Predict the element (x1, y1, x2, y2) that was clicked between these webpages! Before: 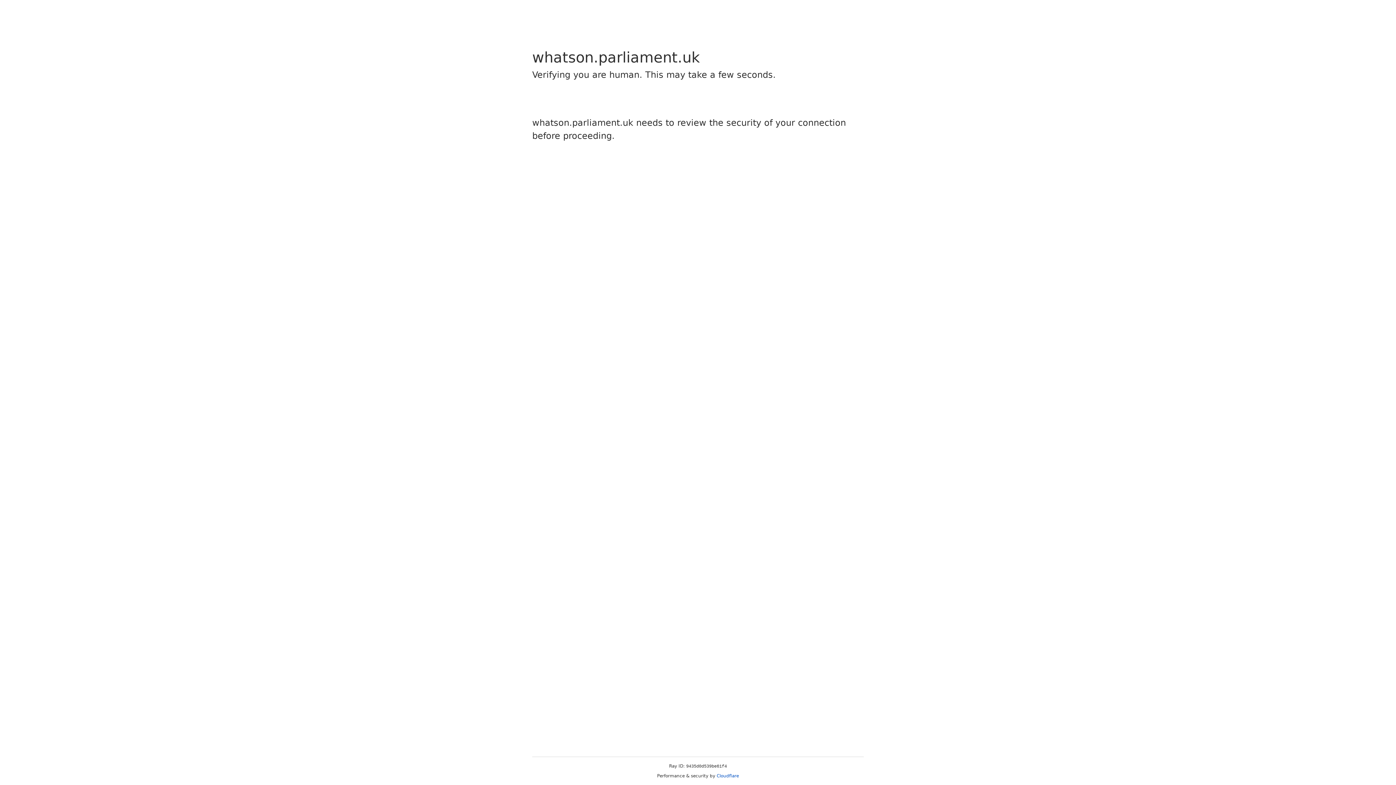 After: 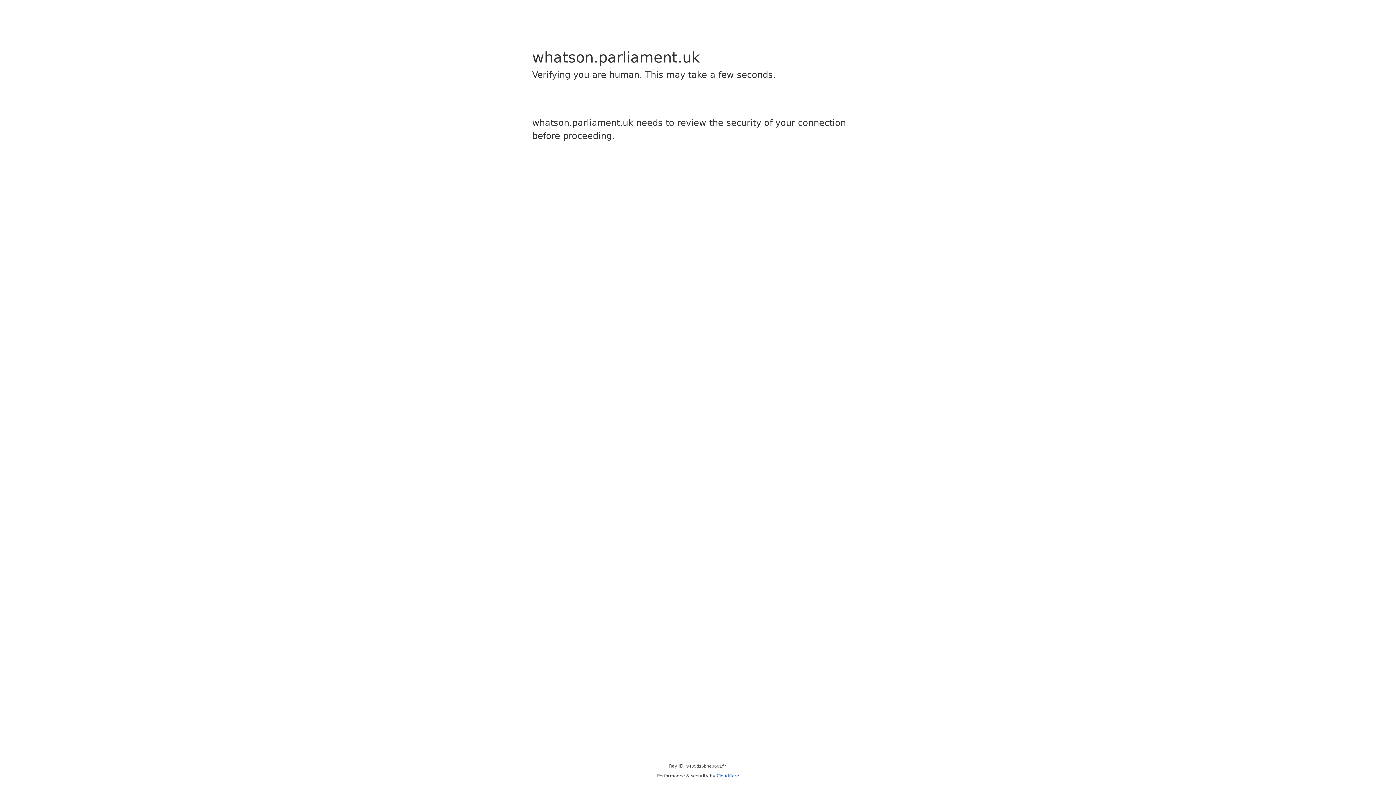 Action: label: Cloudflare bbox: (716, 773, 739, 778)